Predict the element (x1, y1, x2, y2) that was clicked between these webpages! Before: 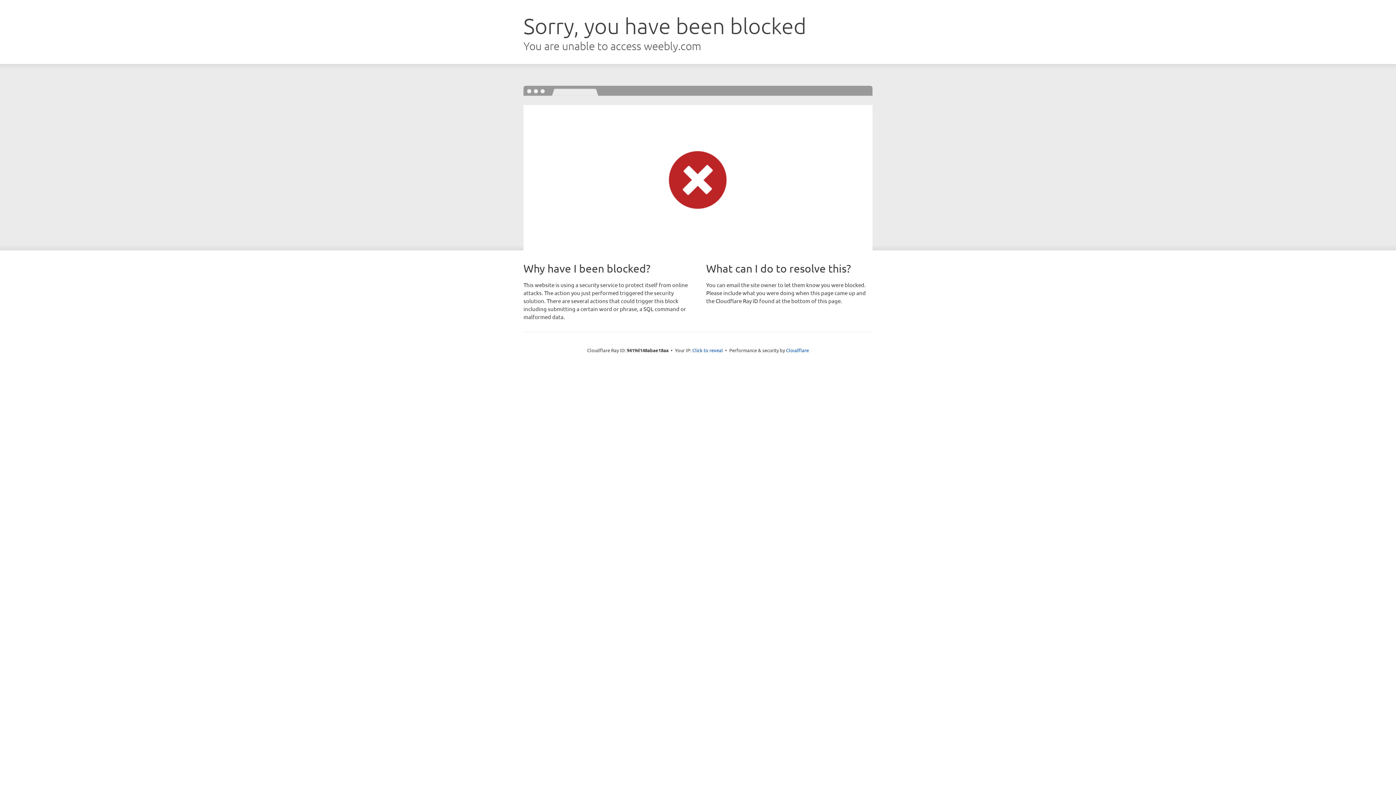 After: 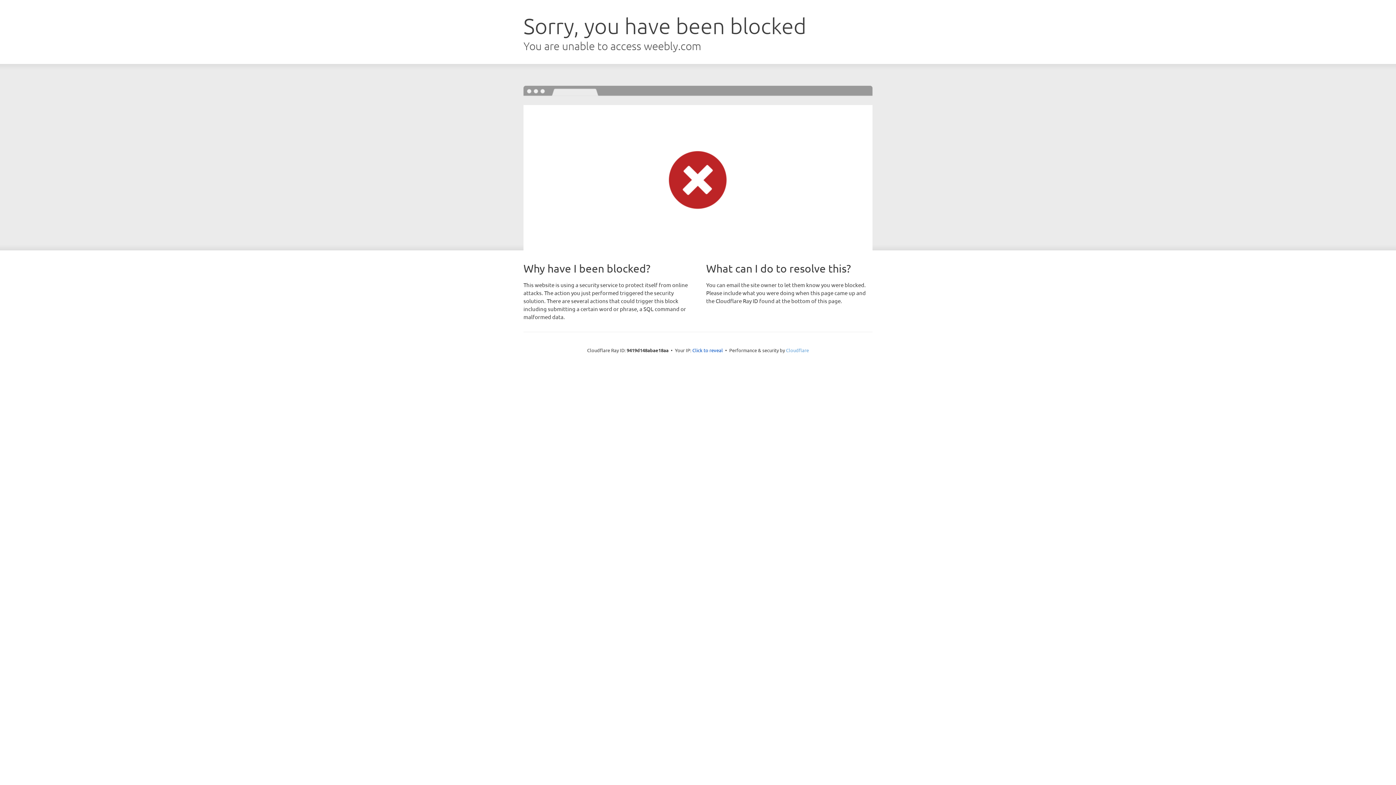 Action: bbox: (786, 347, 809, 353) label: Cloudflare